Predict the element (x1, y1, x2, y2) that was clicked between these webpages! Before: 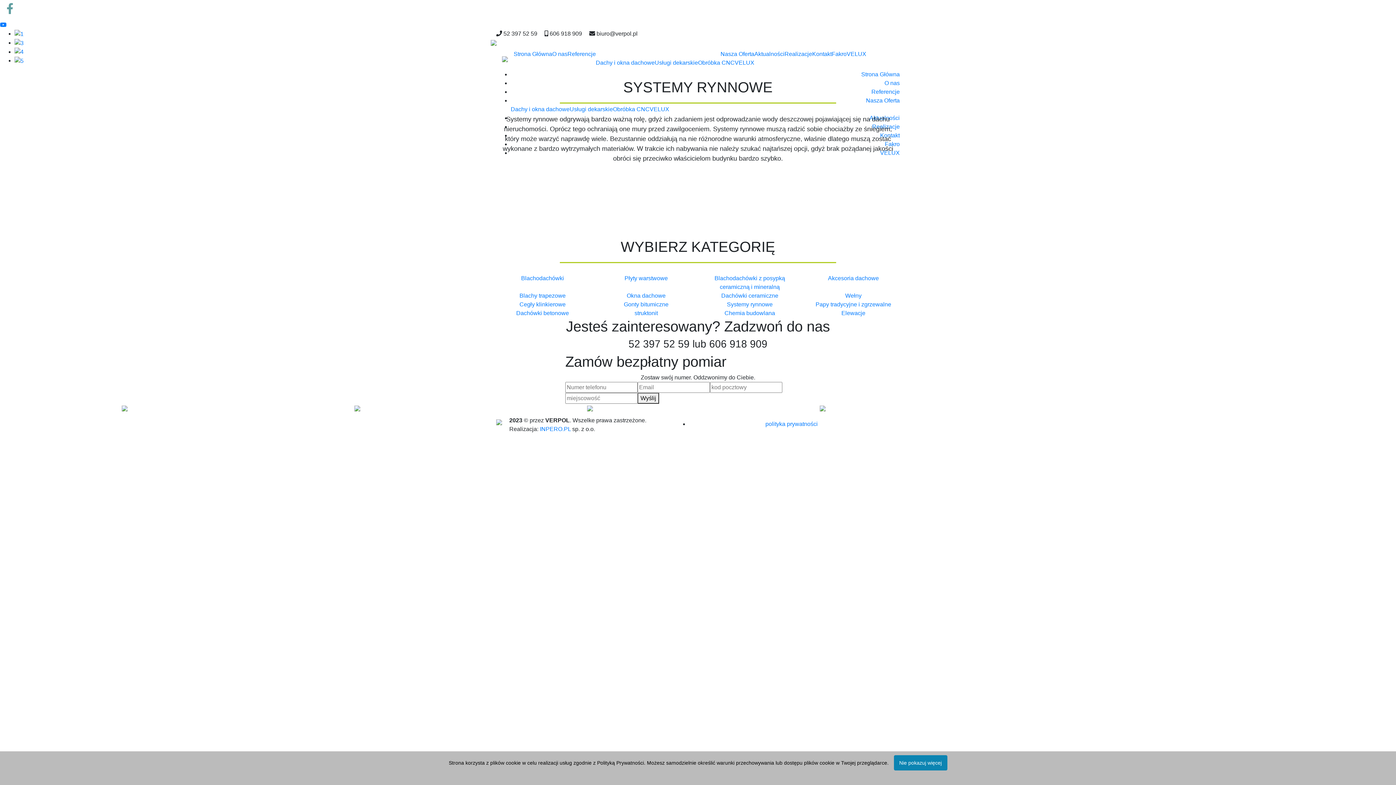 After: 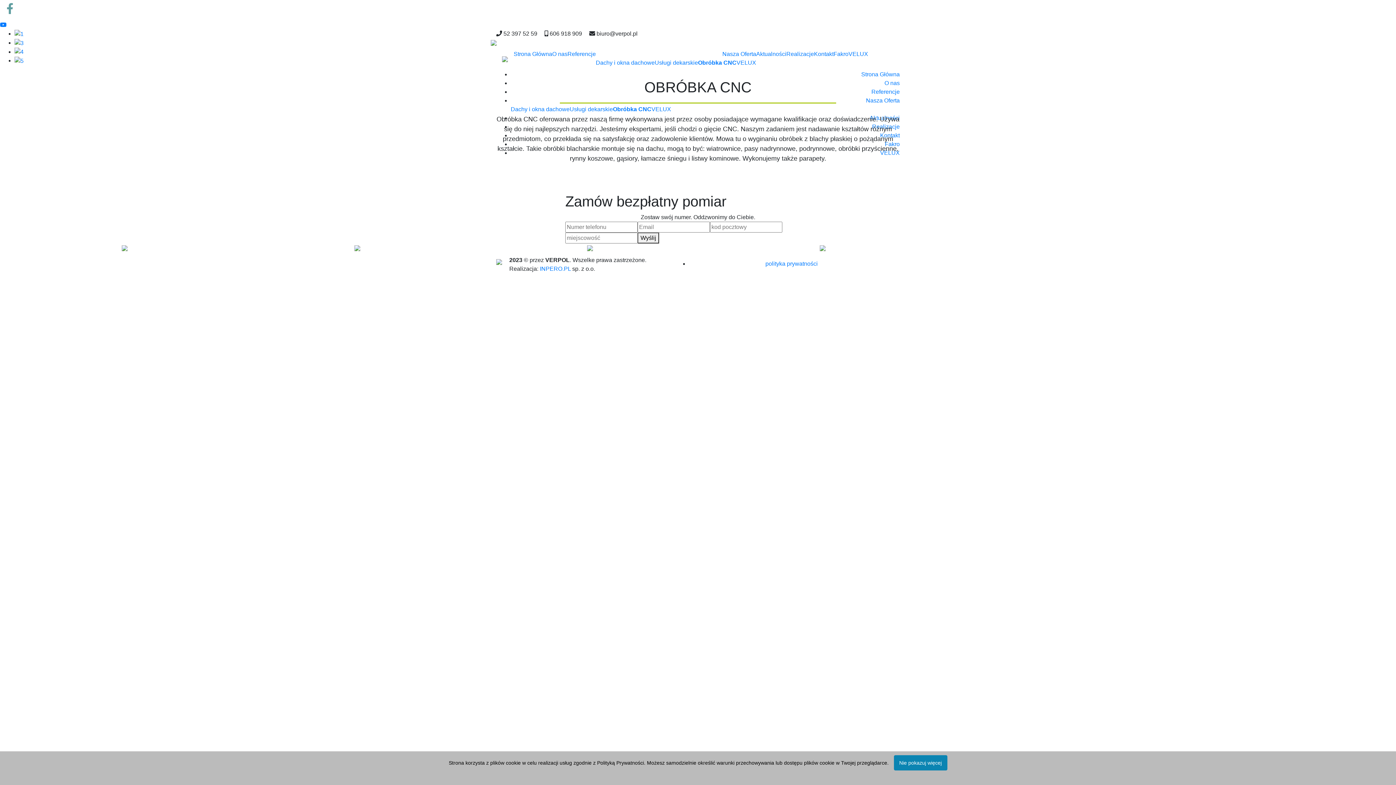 Action: bbox: (613, 106, 649, 112) label: Obróbka CNC